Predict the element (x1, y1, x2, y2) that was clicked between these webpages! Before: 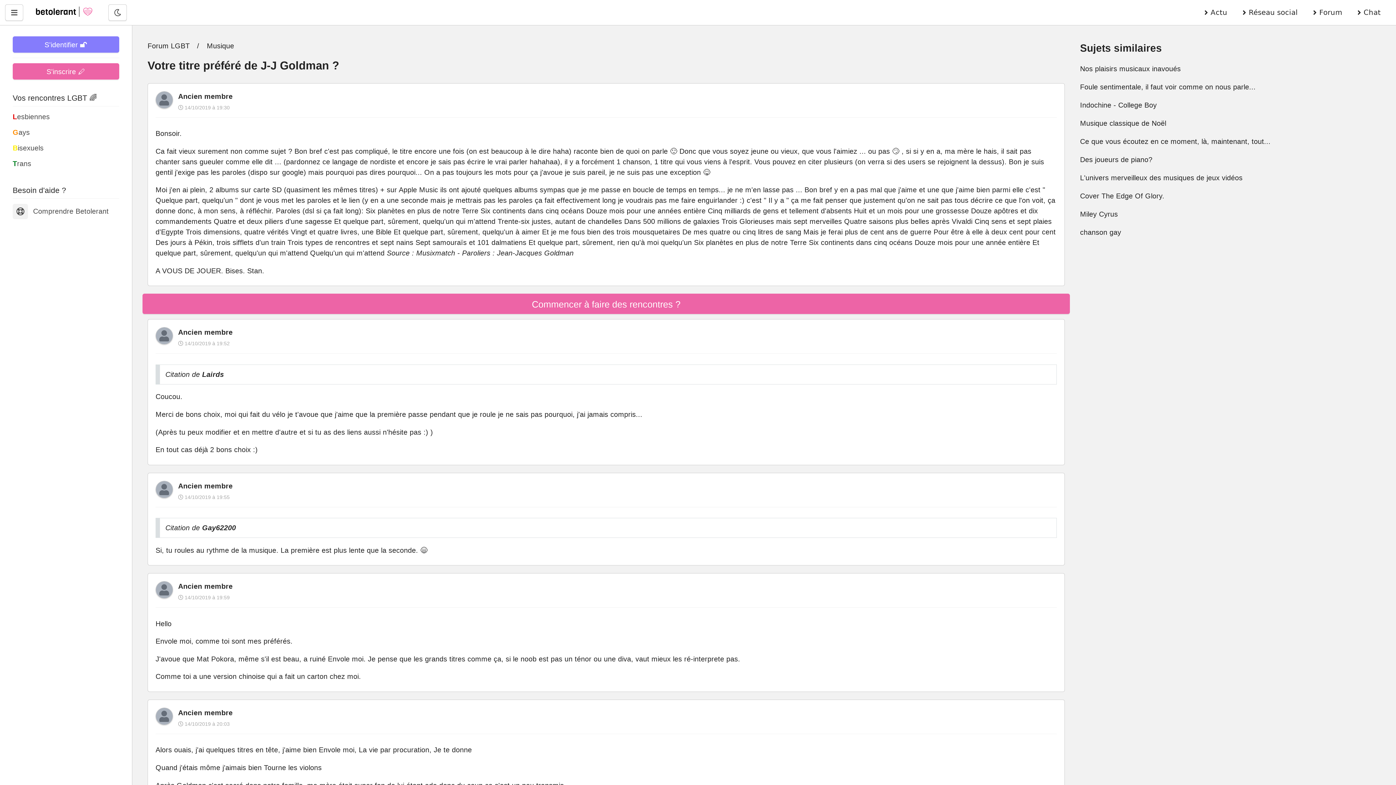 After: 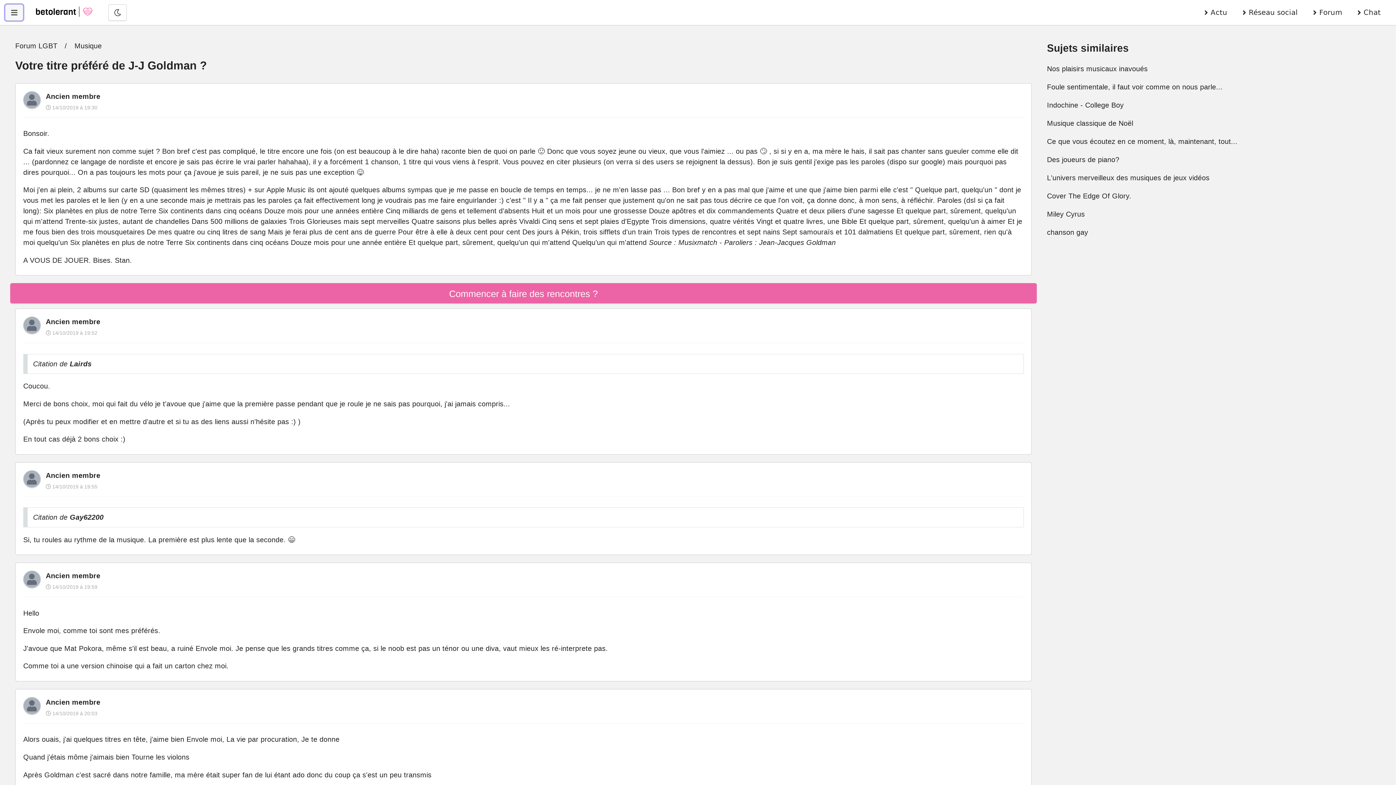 Action: label: Menu utilisateur bbox: (5, 4, 23, 20)